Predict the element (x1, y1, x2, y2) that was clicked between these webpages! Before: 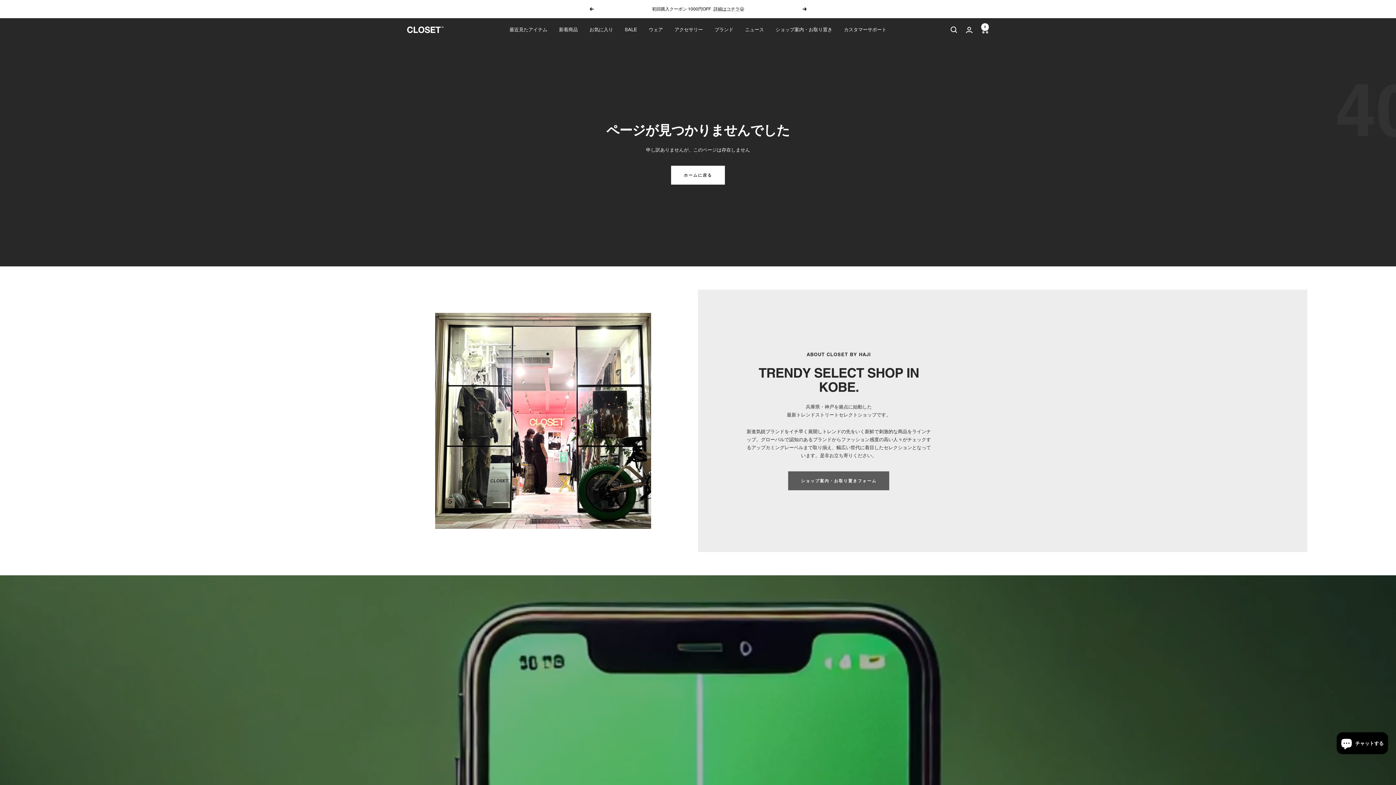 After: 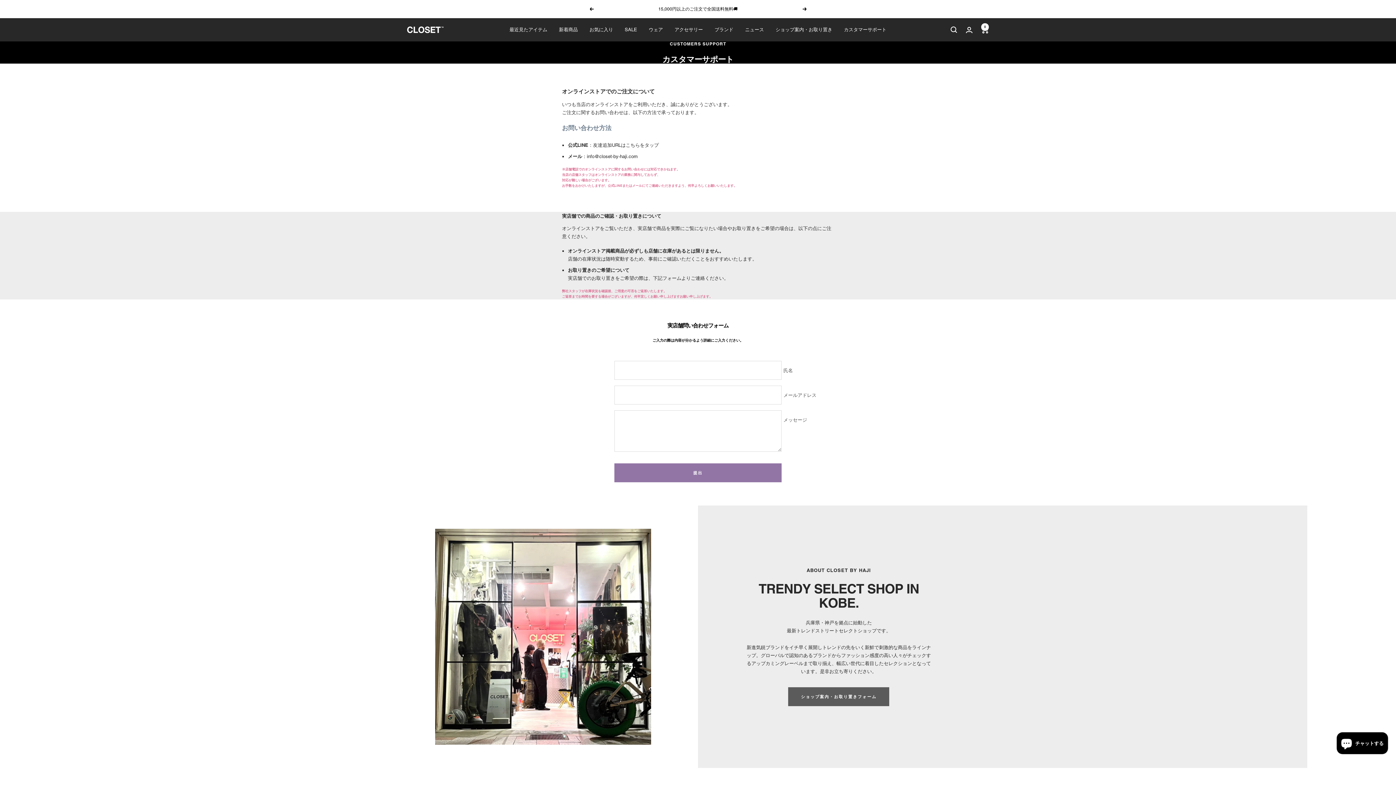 Action: bbox: (844, 25, 886, 33) label: カスタマーサポート